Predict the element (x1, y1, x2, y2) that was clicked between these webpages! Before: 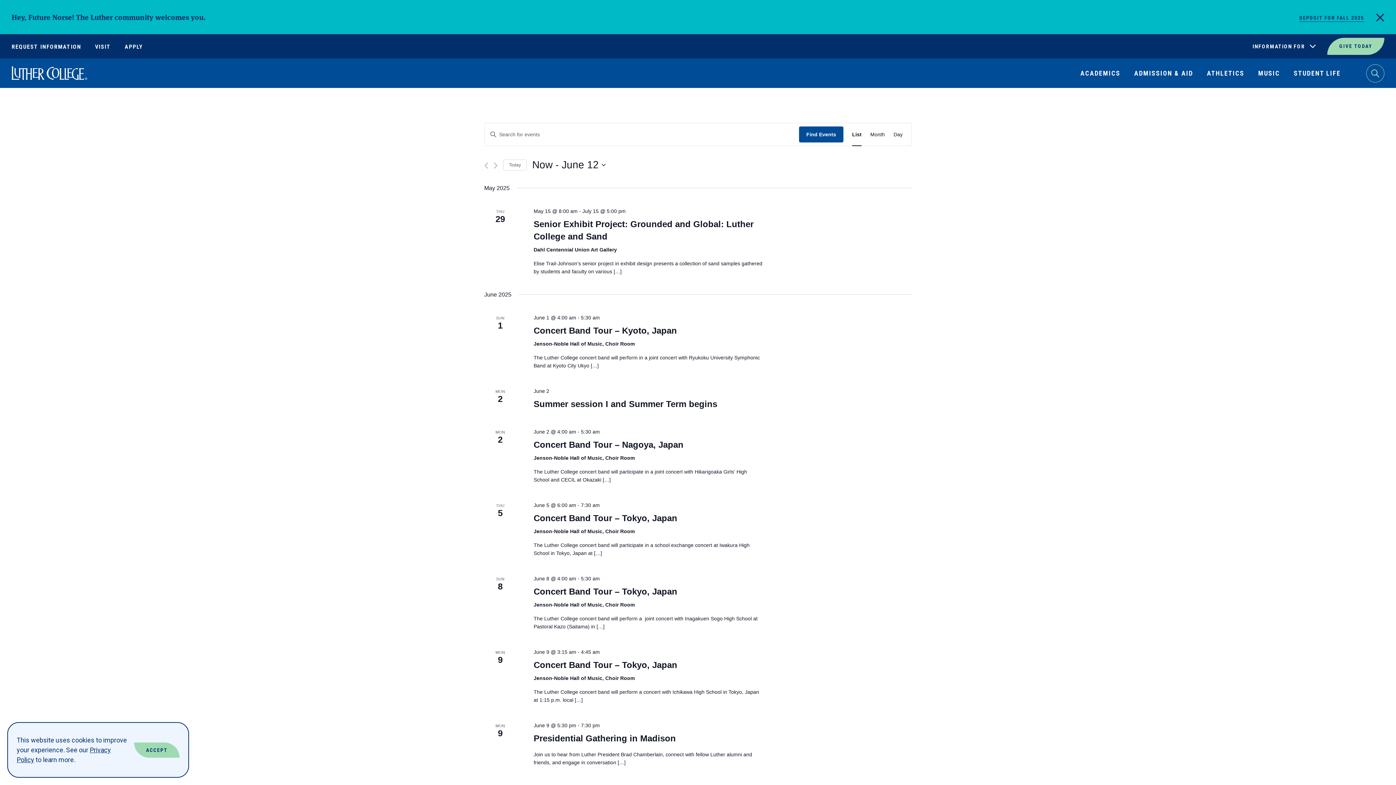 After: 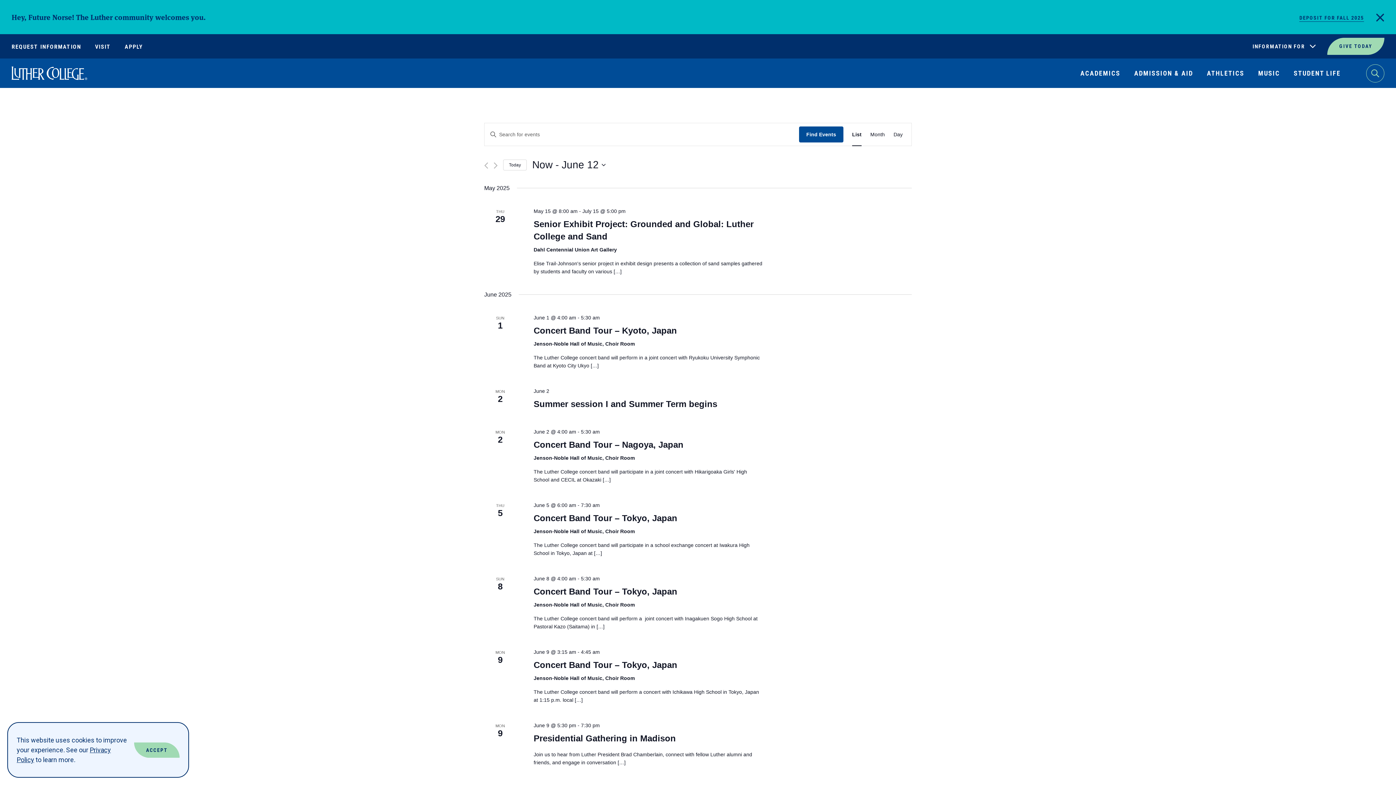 Action: bbox: (503, 159, 526, 170) label: Click to select today's date